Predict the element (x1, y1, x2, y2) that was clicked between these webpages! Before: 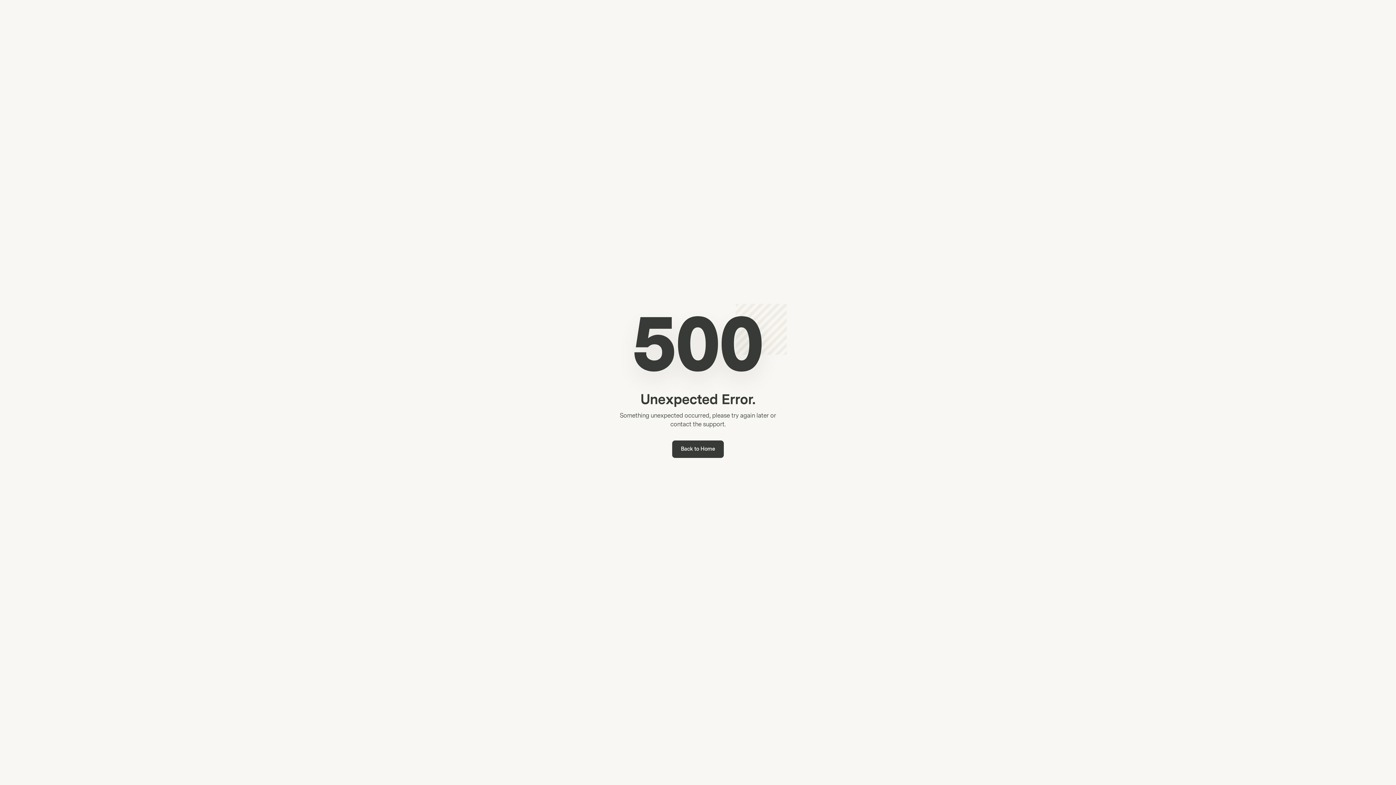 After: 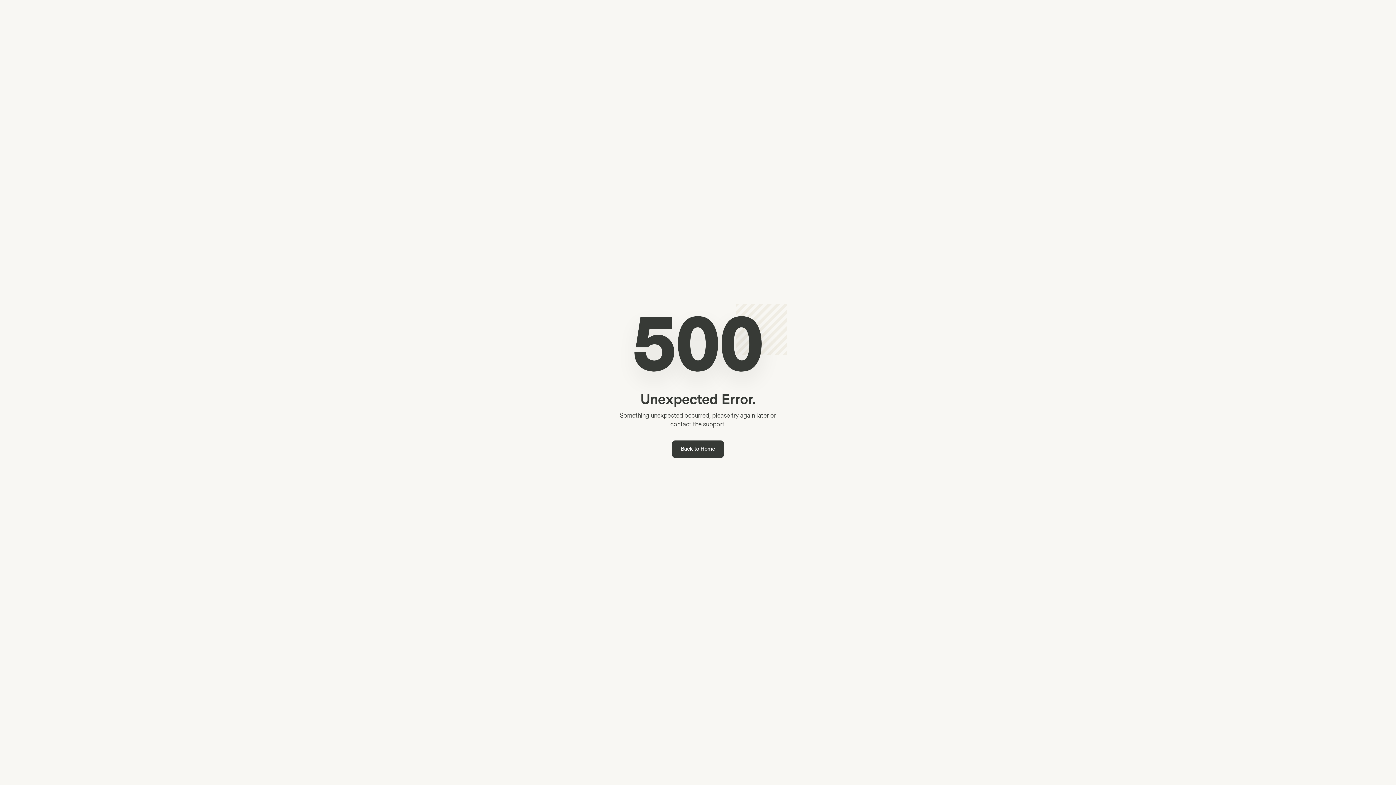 Action: label: Back to Home bbox: (672, 440, 724, 458)